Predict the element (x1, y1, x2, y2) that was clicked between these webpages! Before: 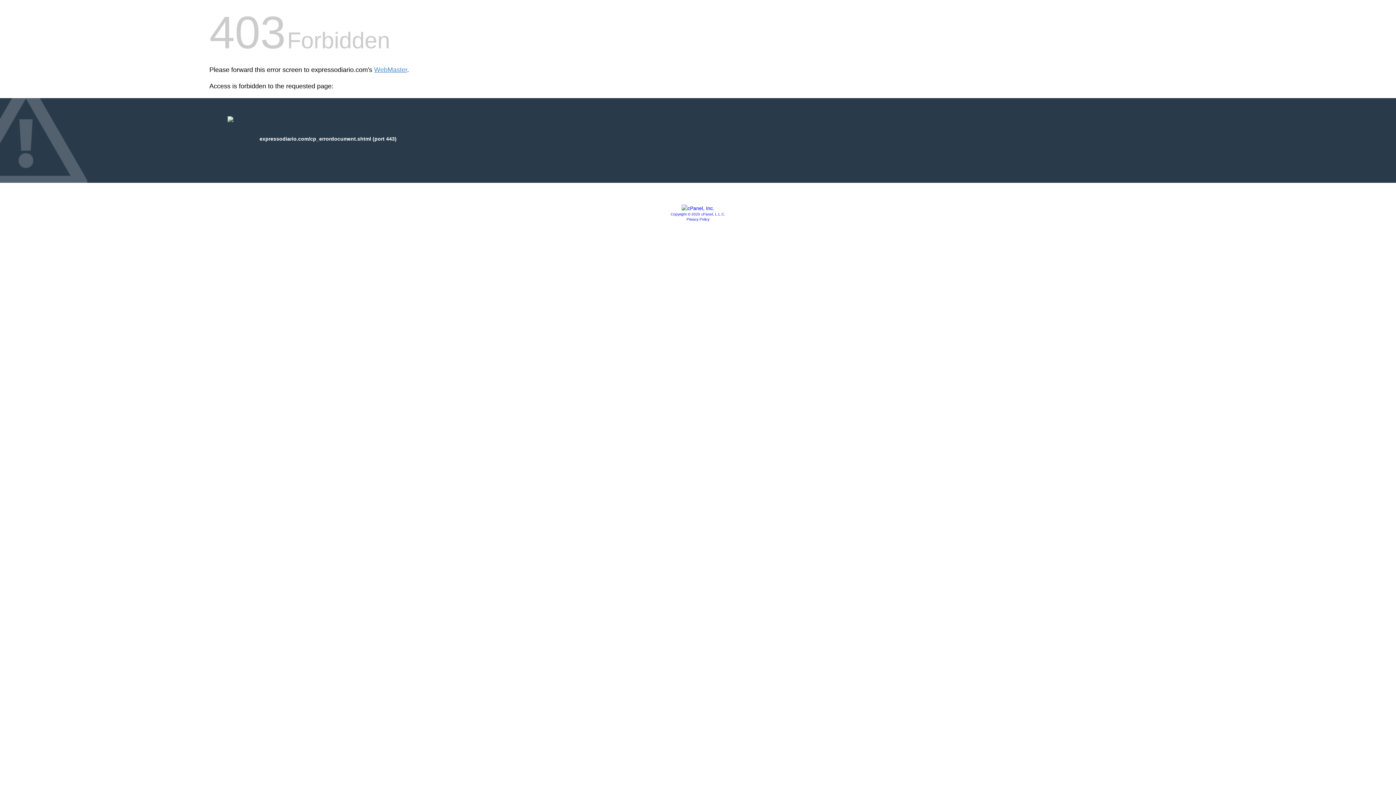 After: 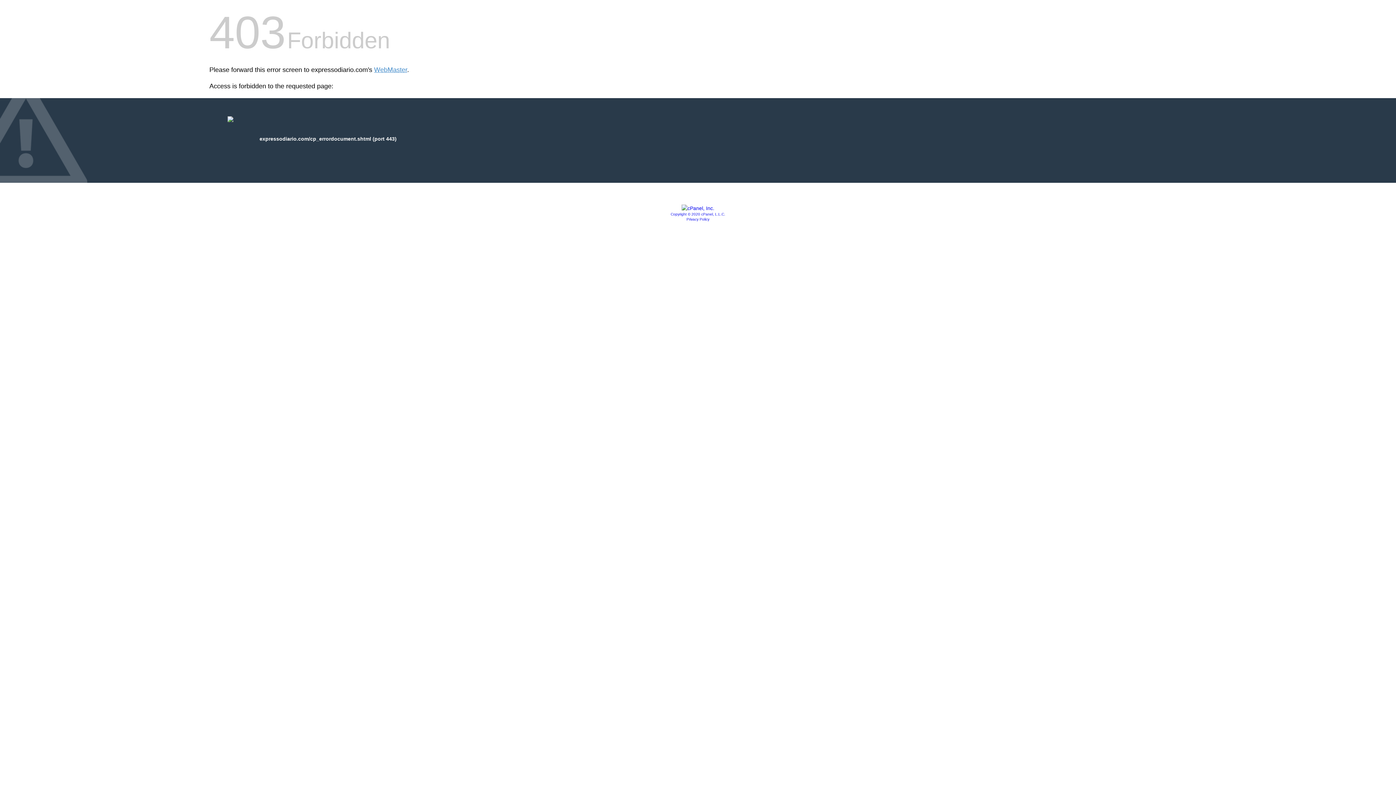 Action: bbox: (670, 212, 725, 216) label: Copyright © 2020 cPanel, L.L.C.